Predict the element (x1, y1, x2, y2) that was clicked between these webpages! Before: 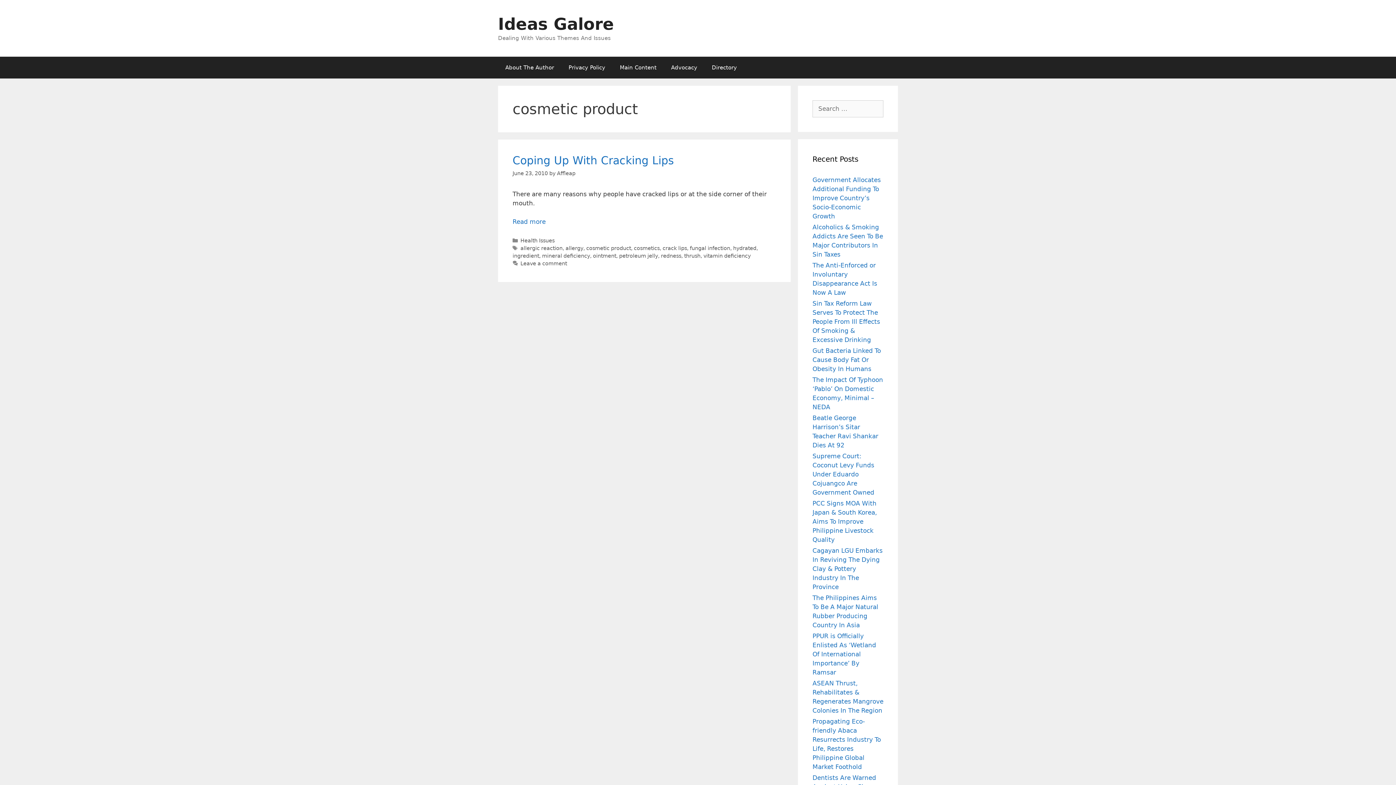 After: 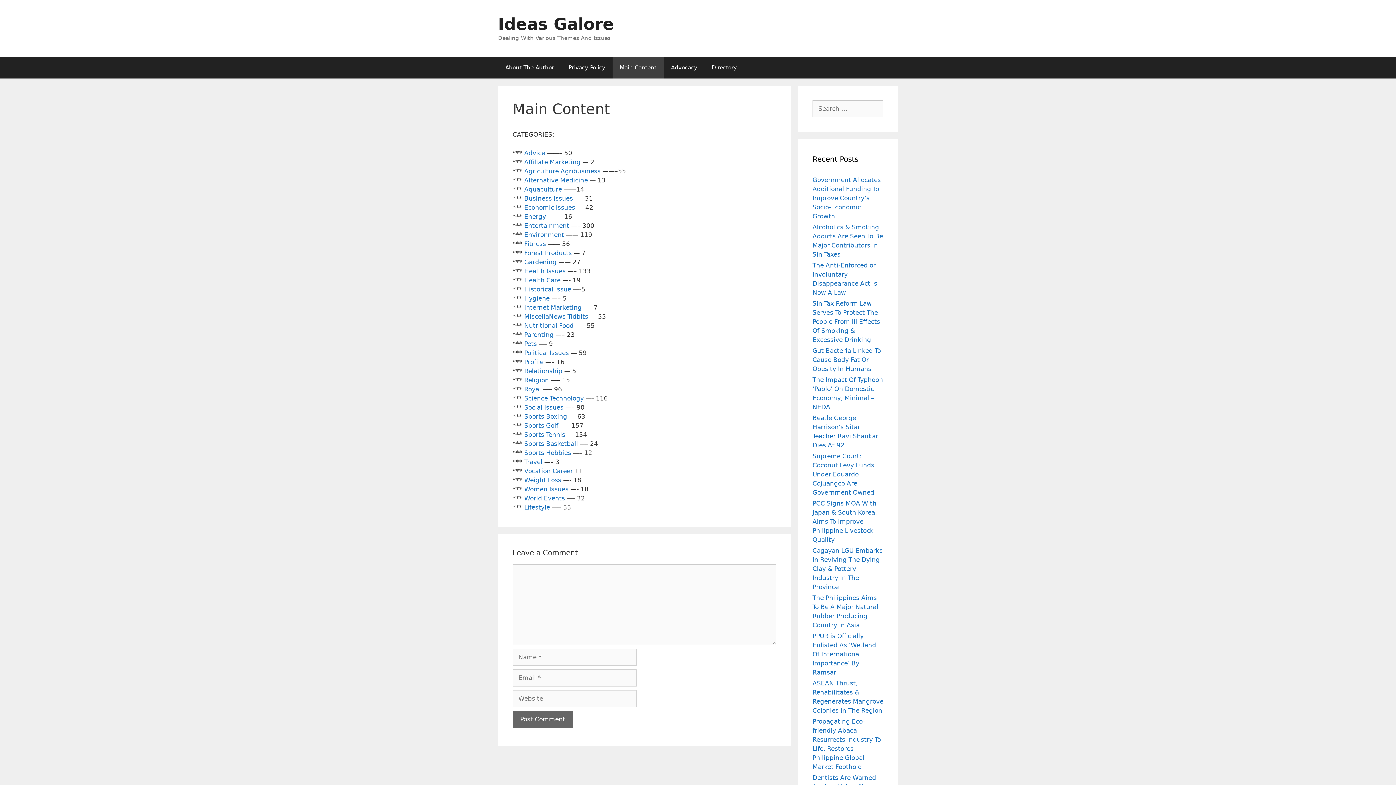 Action: label: Main Content bbox: (612, 56, 664, 78)